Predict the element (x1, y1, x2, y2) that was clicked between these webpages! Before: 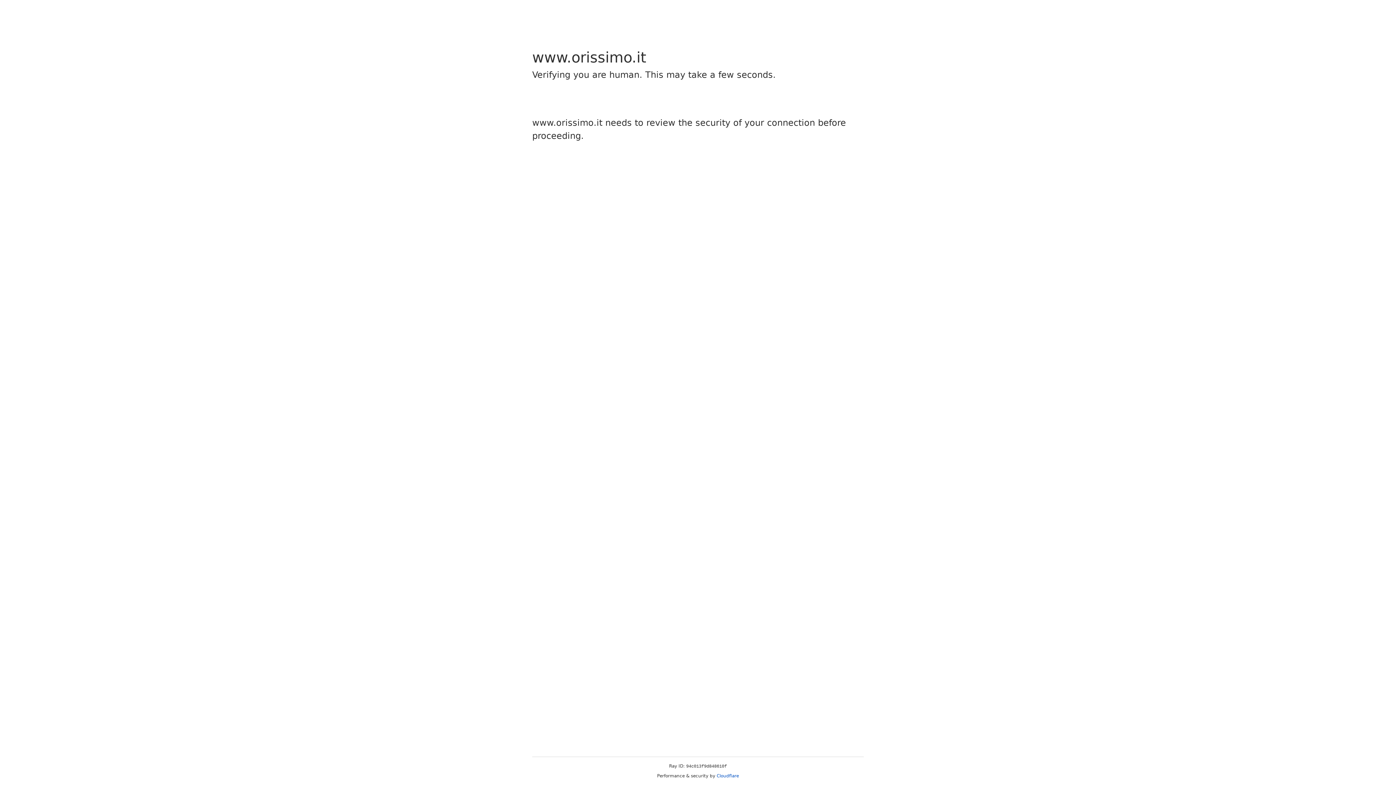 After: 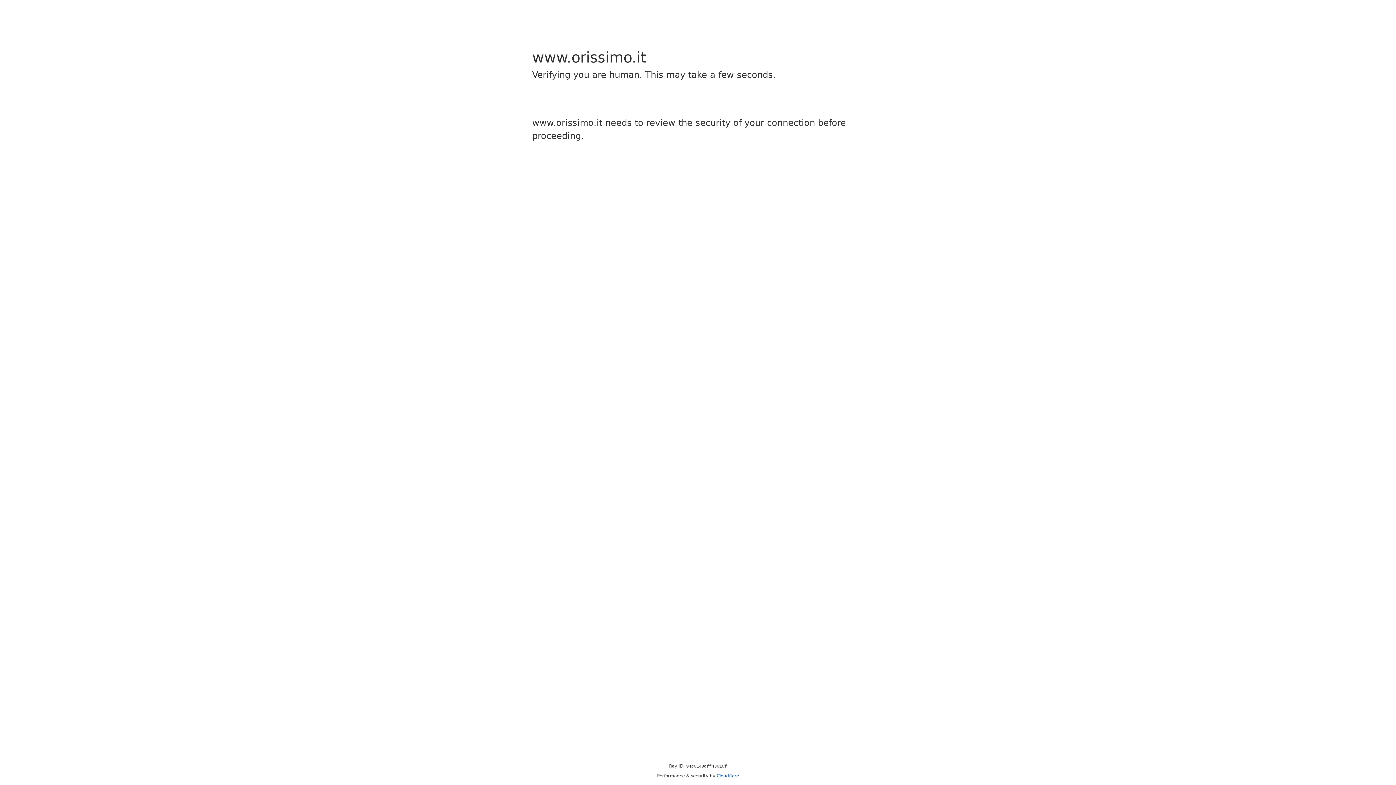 Action: bbox: (716, 773, 739, 778) label: Cloudflare